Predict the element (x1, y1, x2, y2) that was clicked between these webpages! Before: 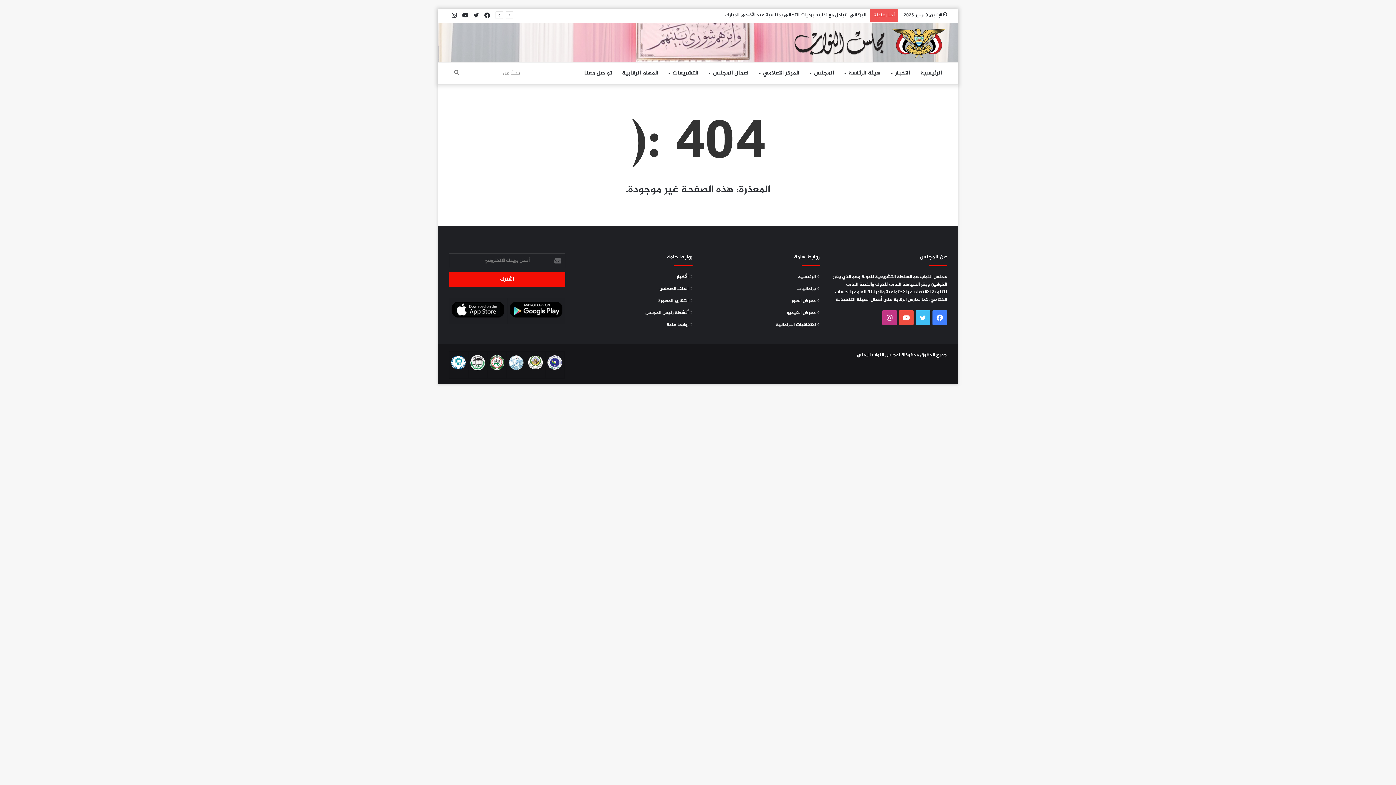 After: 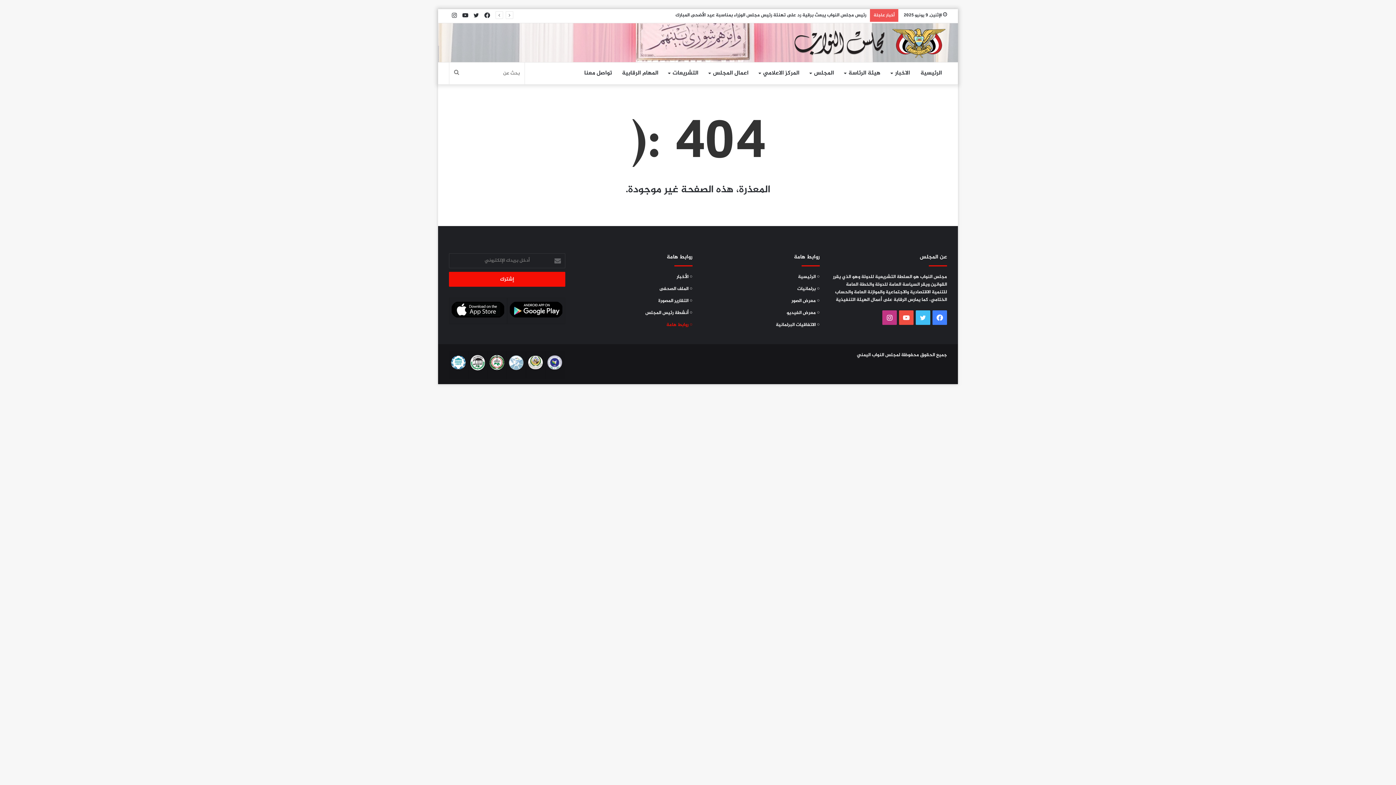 Action: bbox: (666, 321, 692, 329) label: ○ روابط هامة